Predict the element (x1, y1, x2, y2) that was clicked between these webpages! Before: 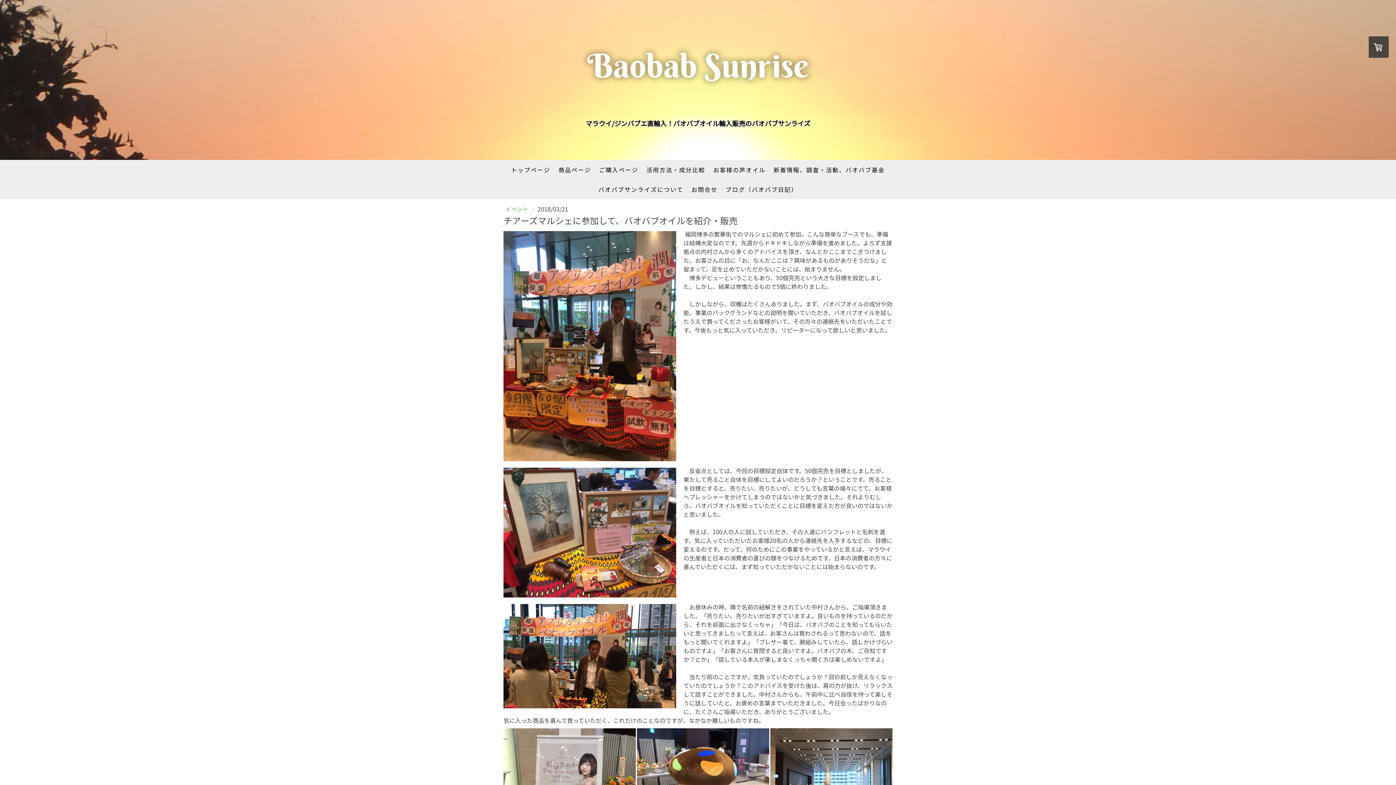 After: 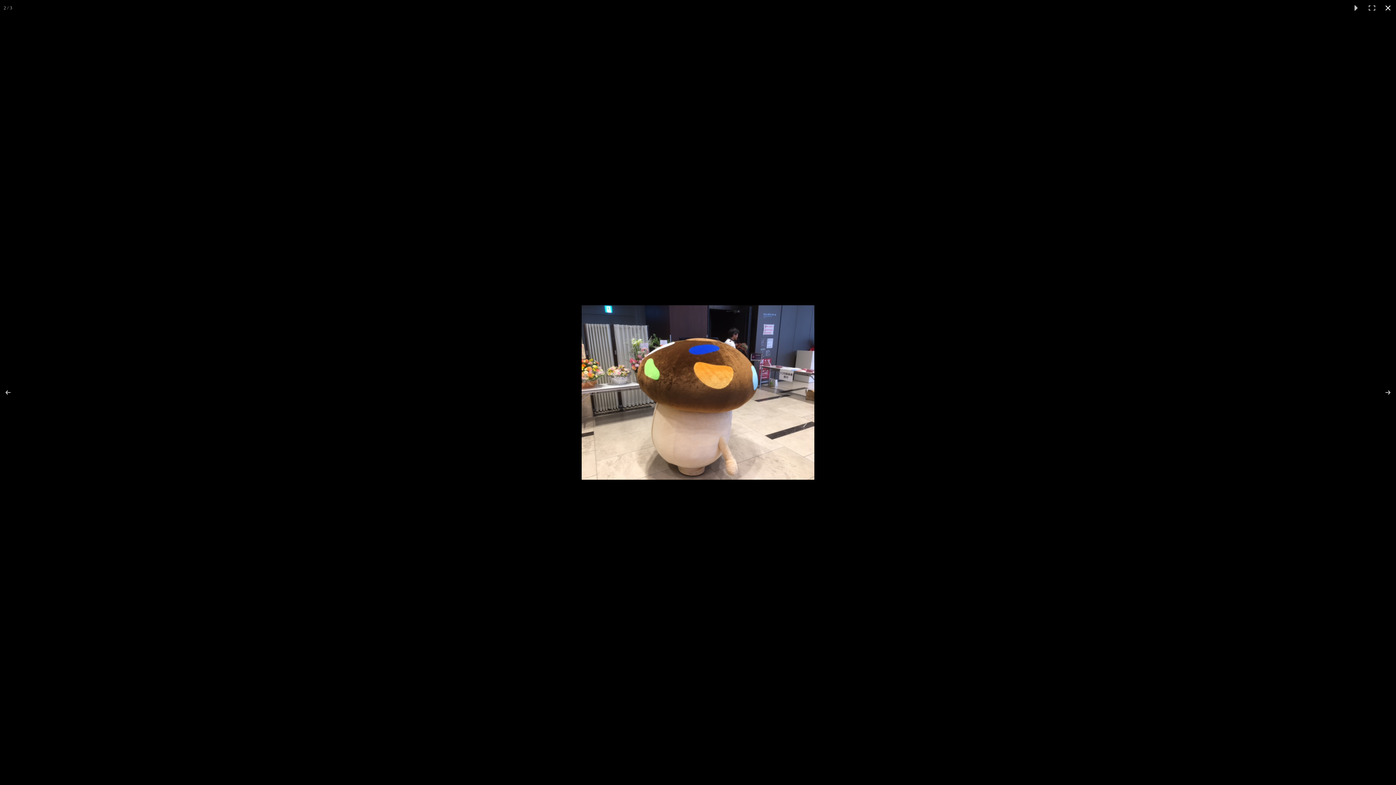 Action: bbox: (637, 728, 770, 827)